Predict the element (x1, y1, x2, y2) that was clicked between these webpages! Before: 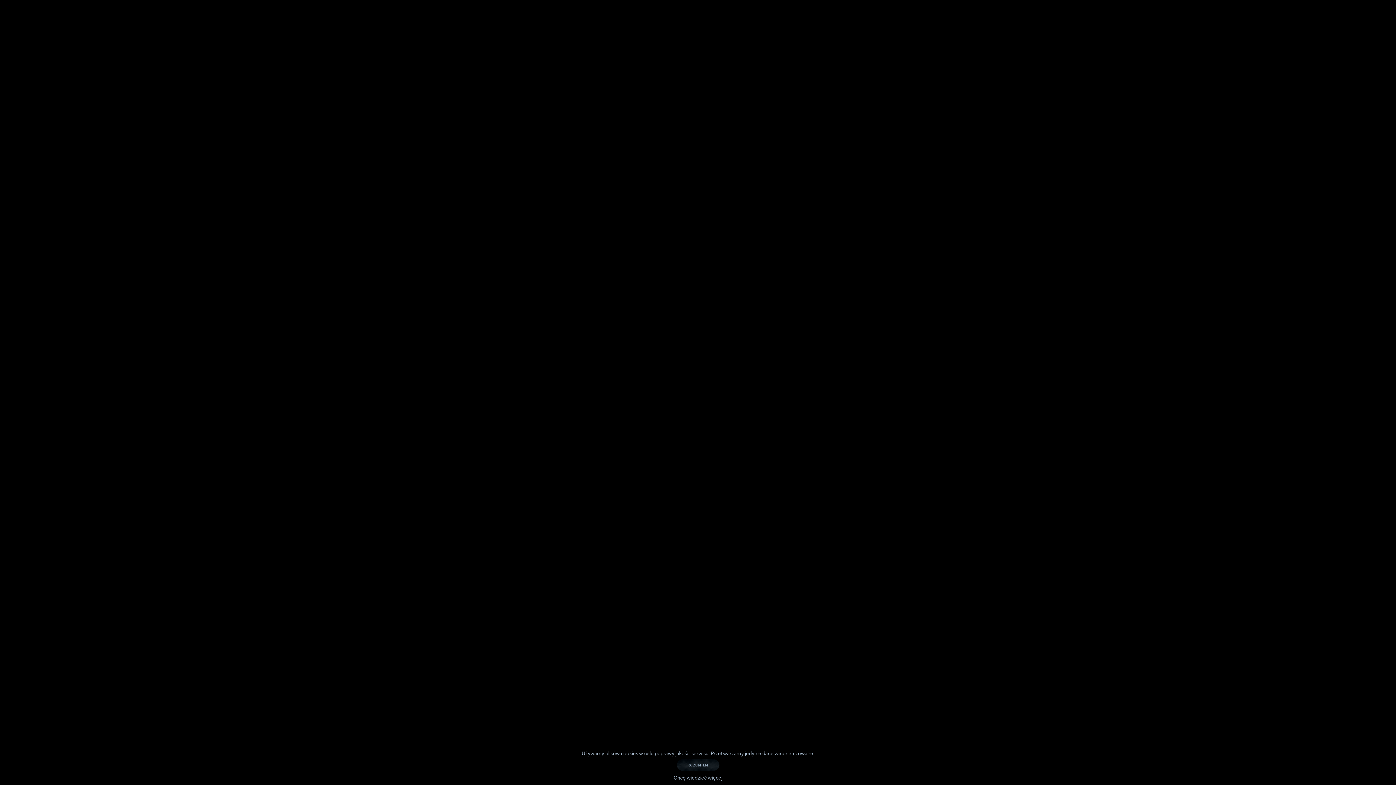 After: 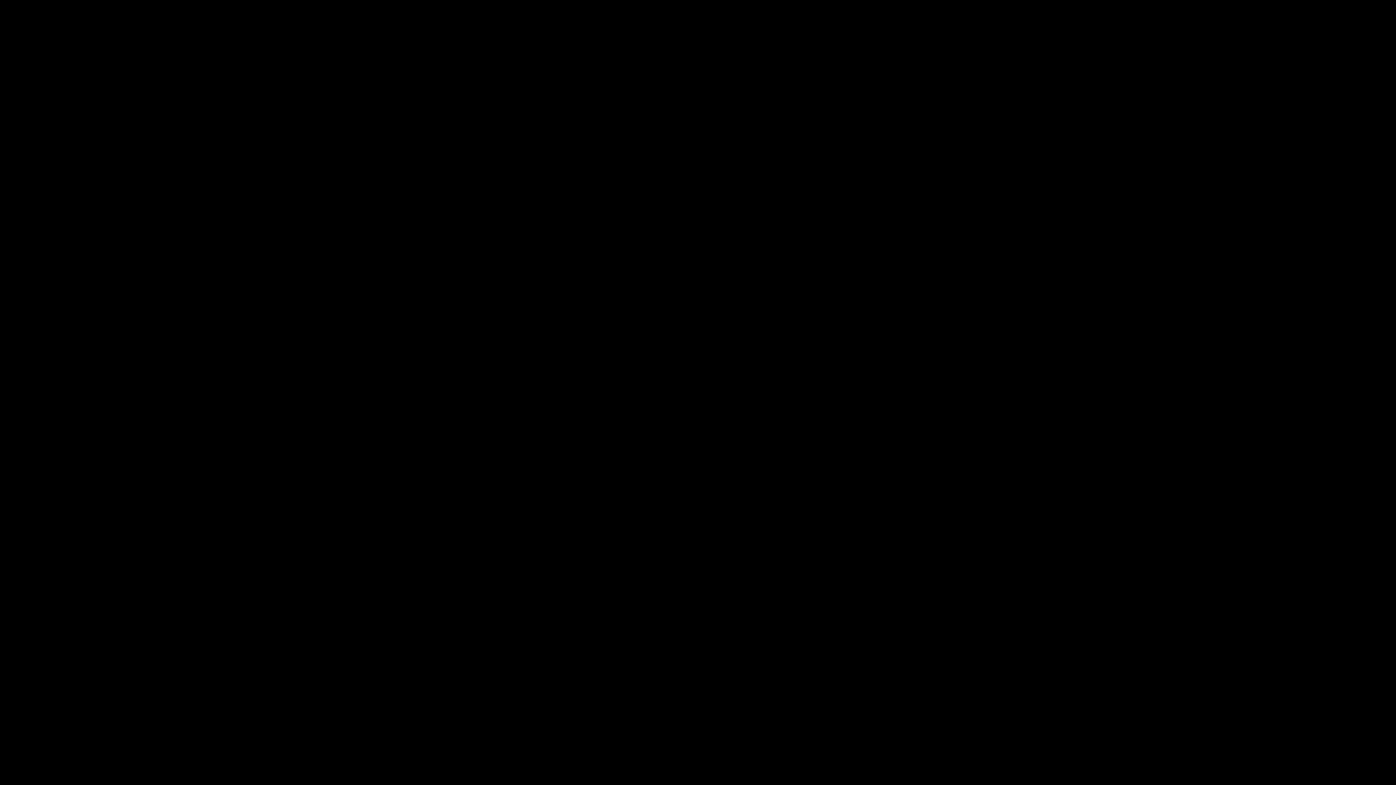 Action: bbox: (676, 759, 719, 771) label: ROZUMIEM